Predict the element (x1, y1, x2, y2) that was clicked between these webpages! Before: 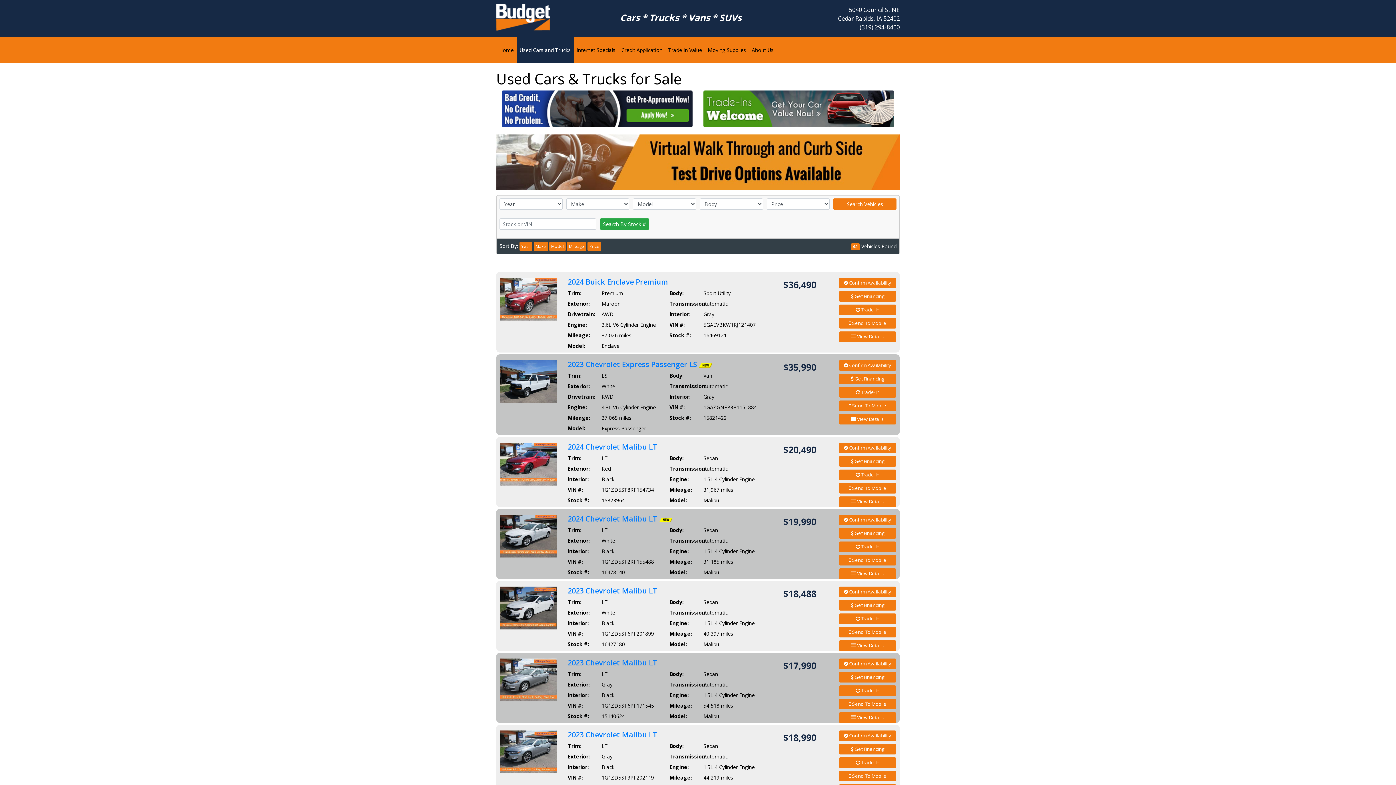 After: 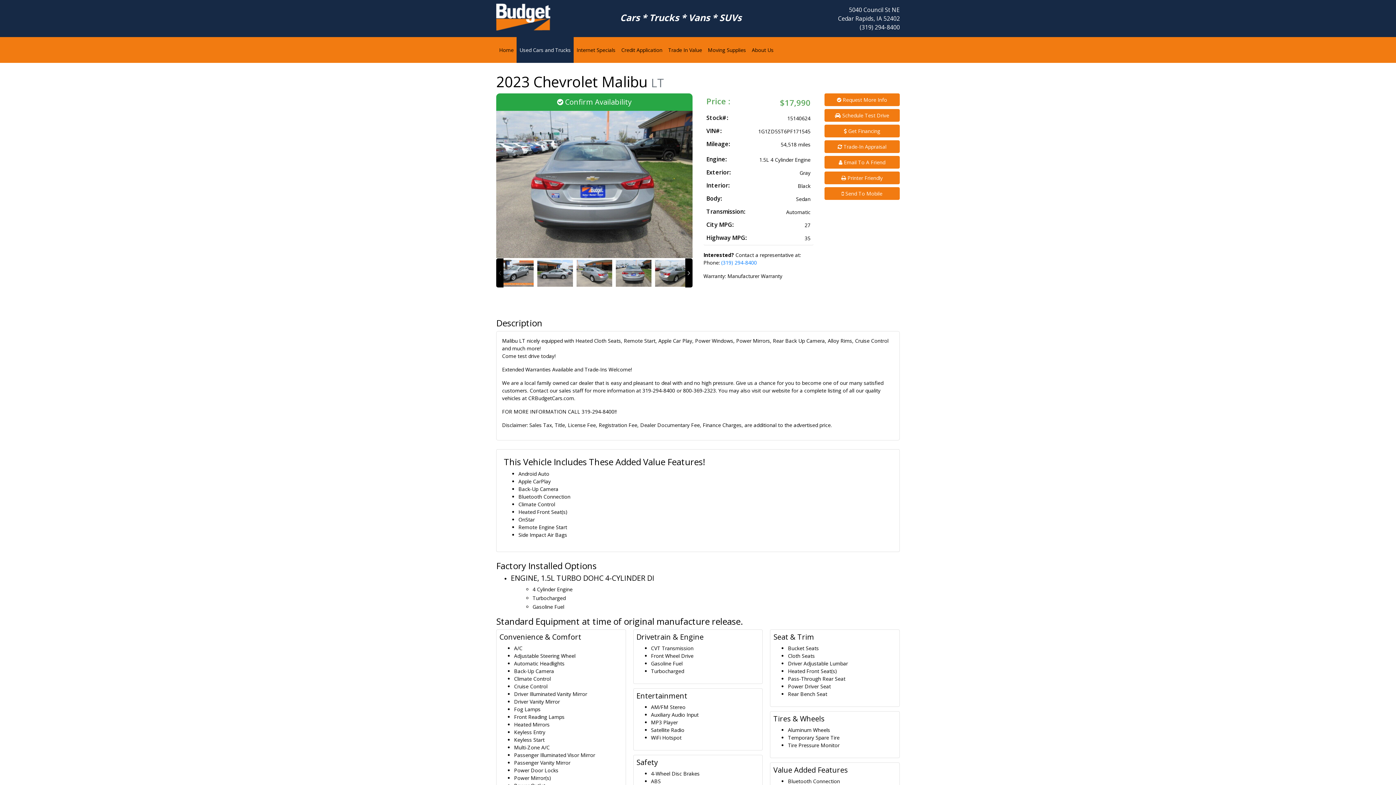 Action: bbox: (500, 676, 556, 683)